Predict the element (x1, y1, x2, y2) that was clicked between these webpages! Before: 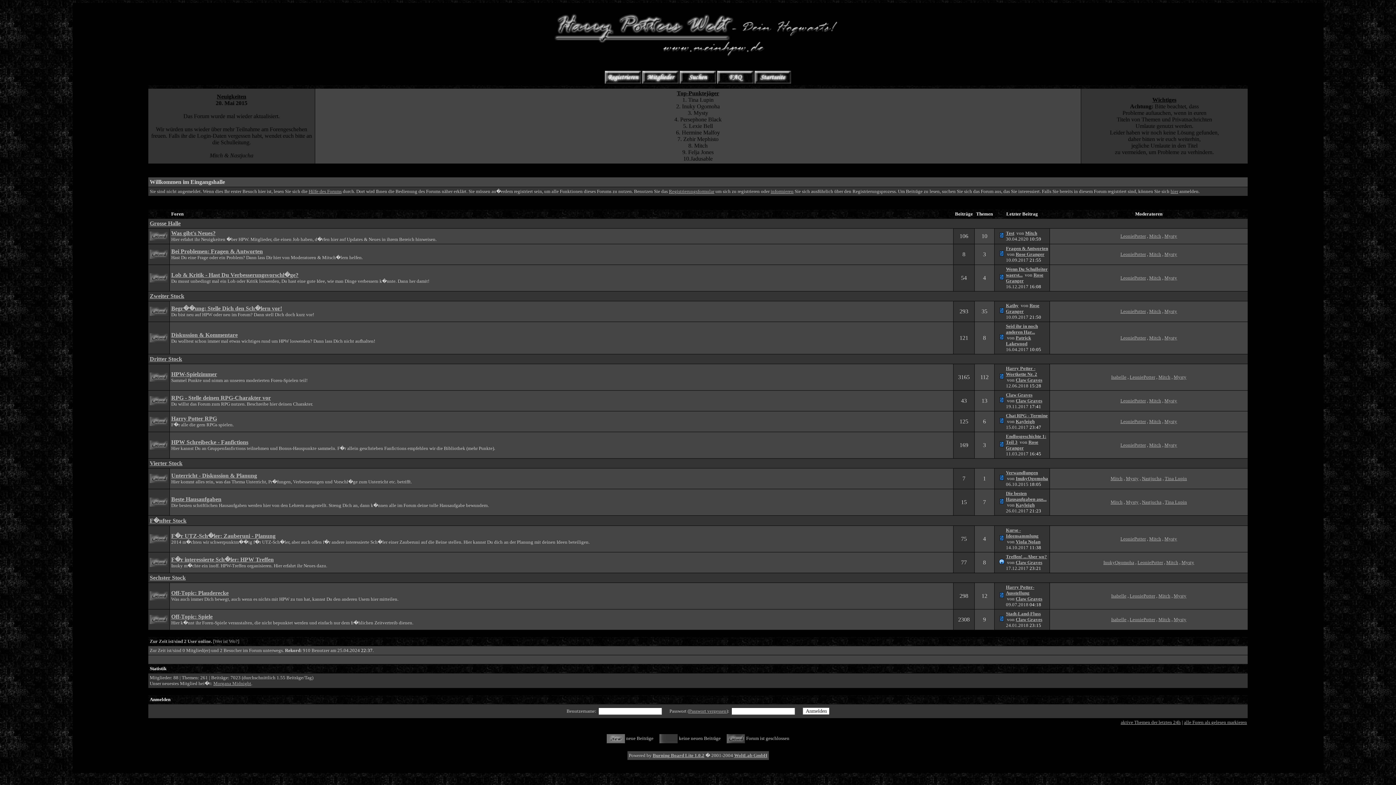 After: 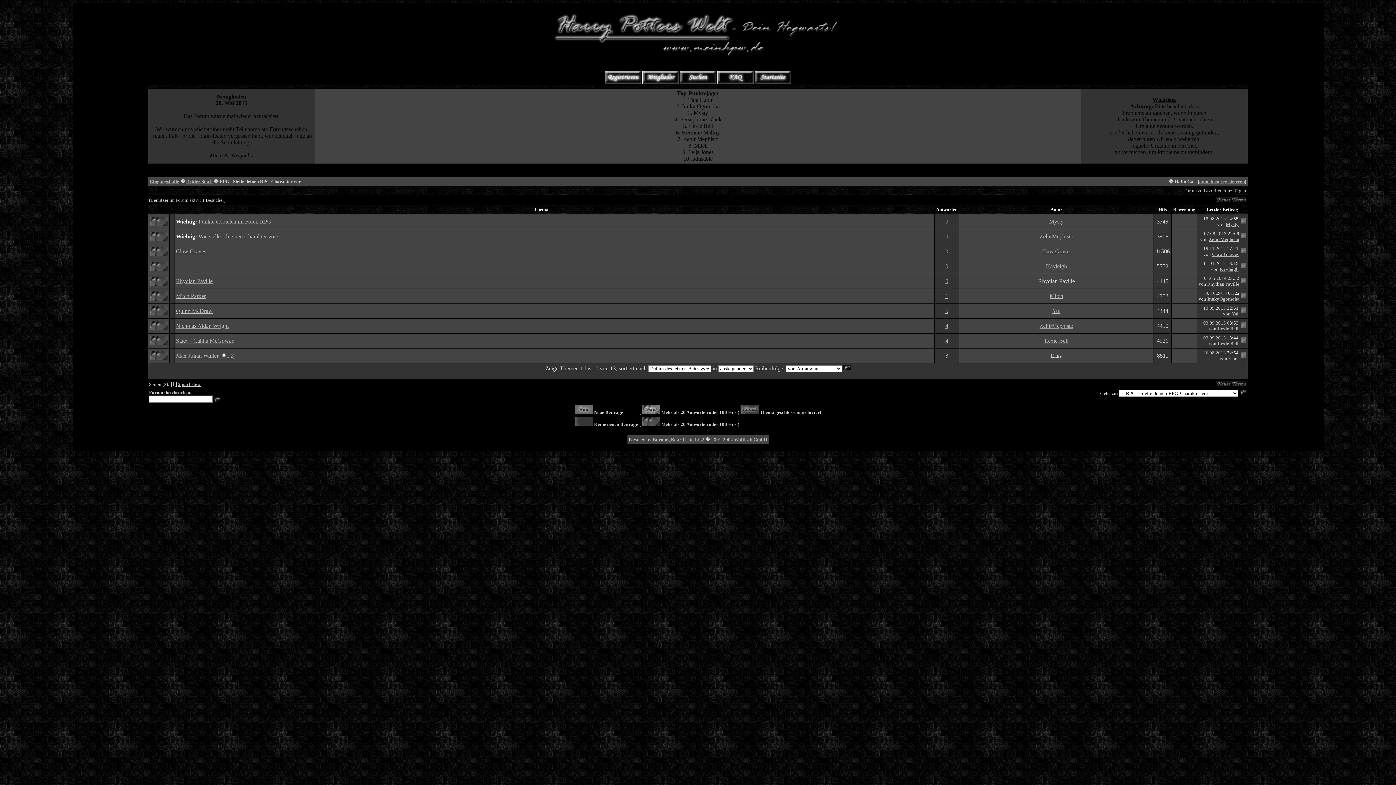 Action: label: RPG - Stelle deinen RPG-Charakter vor bbox: (171, 394, 270, 401)